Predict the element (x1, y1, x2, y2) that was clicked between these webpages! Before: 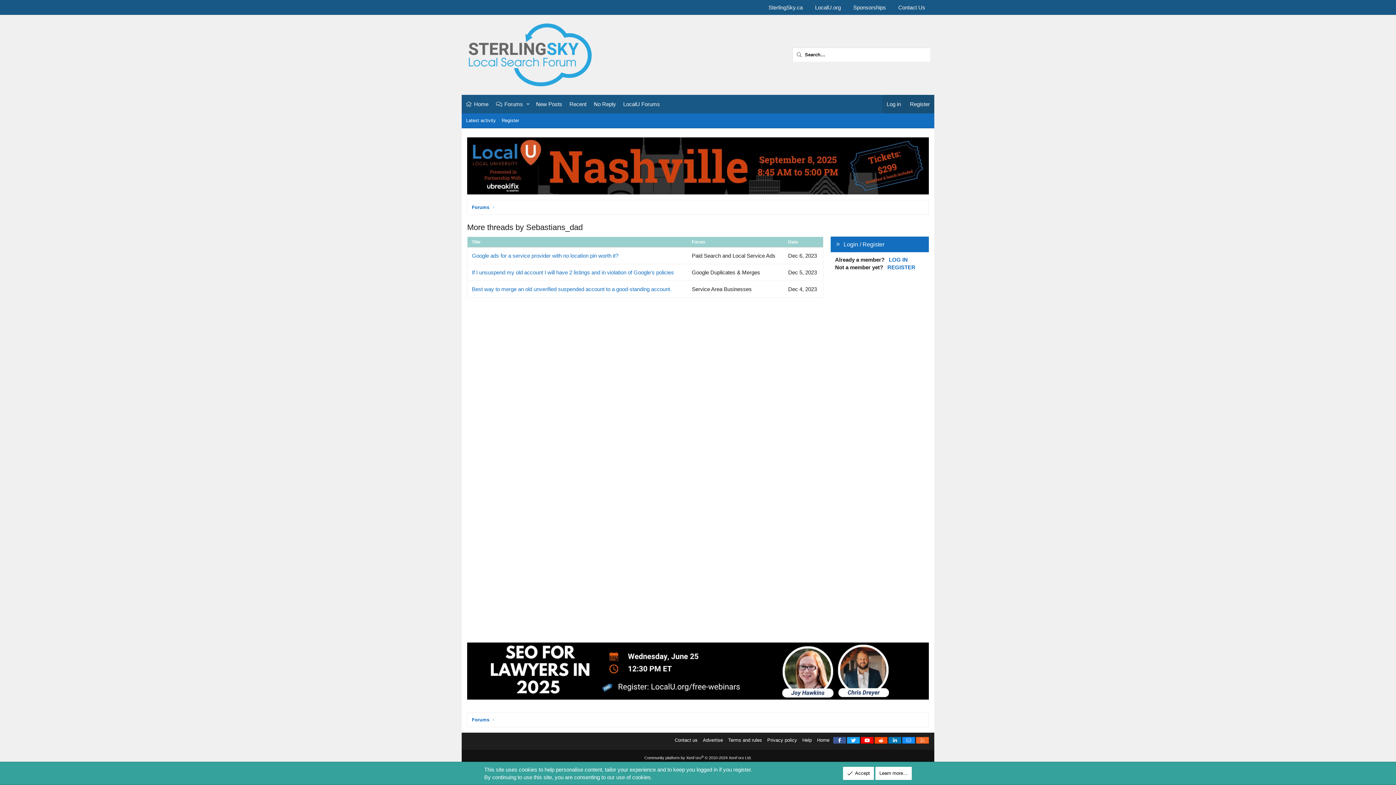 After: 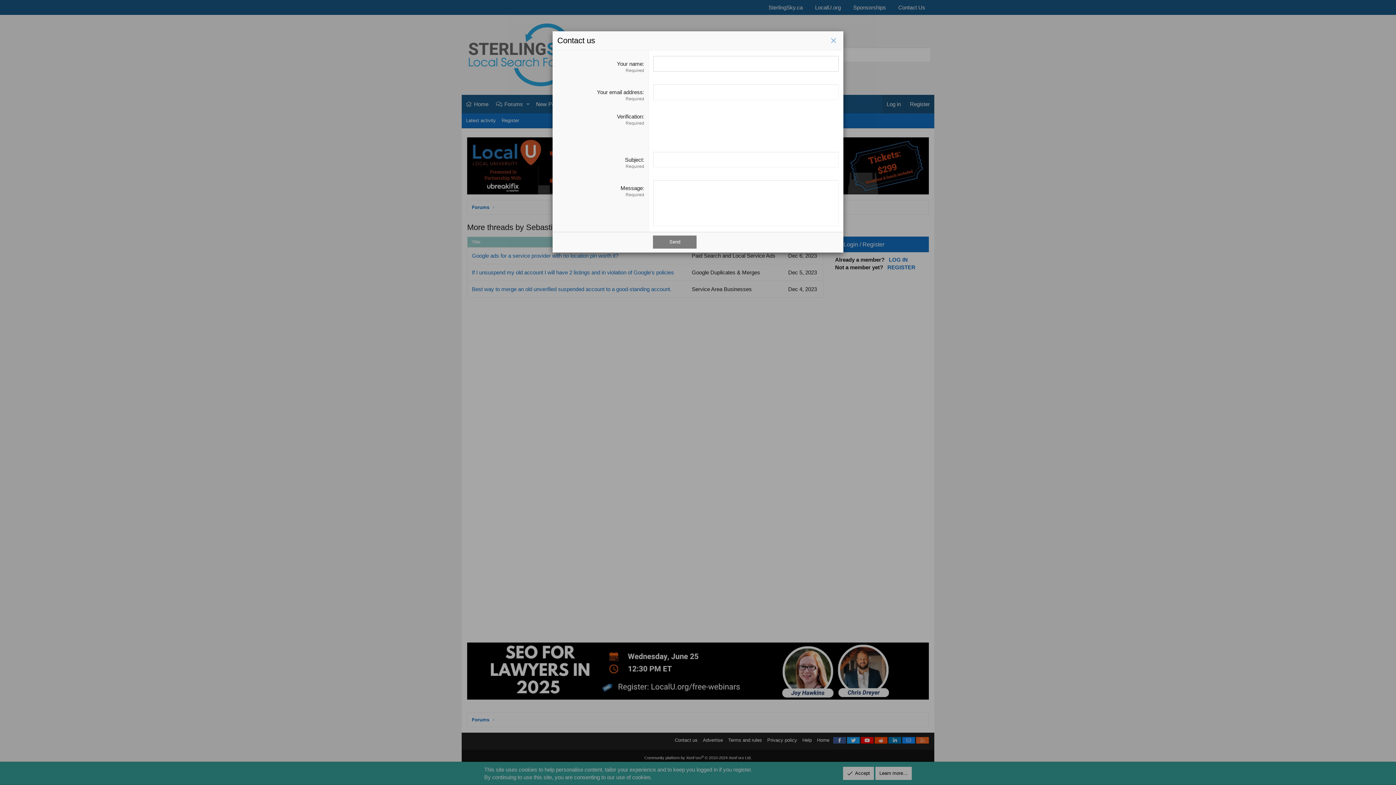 Action: label: Contact us bbox: (902, 737, 915, 744)